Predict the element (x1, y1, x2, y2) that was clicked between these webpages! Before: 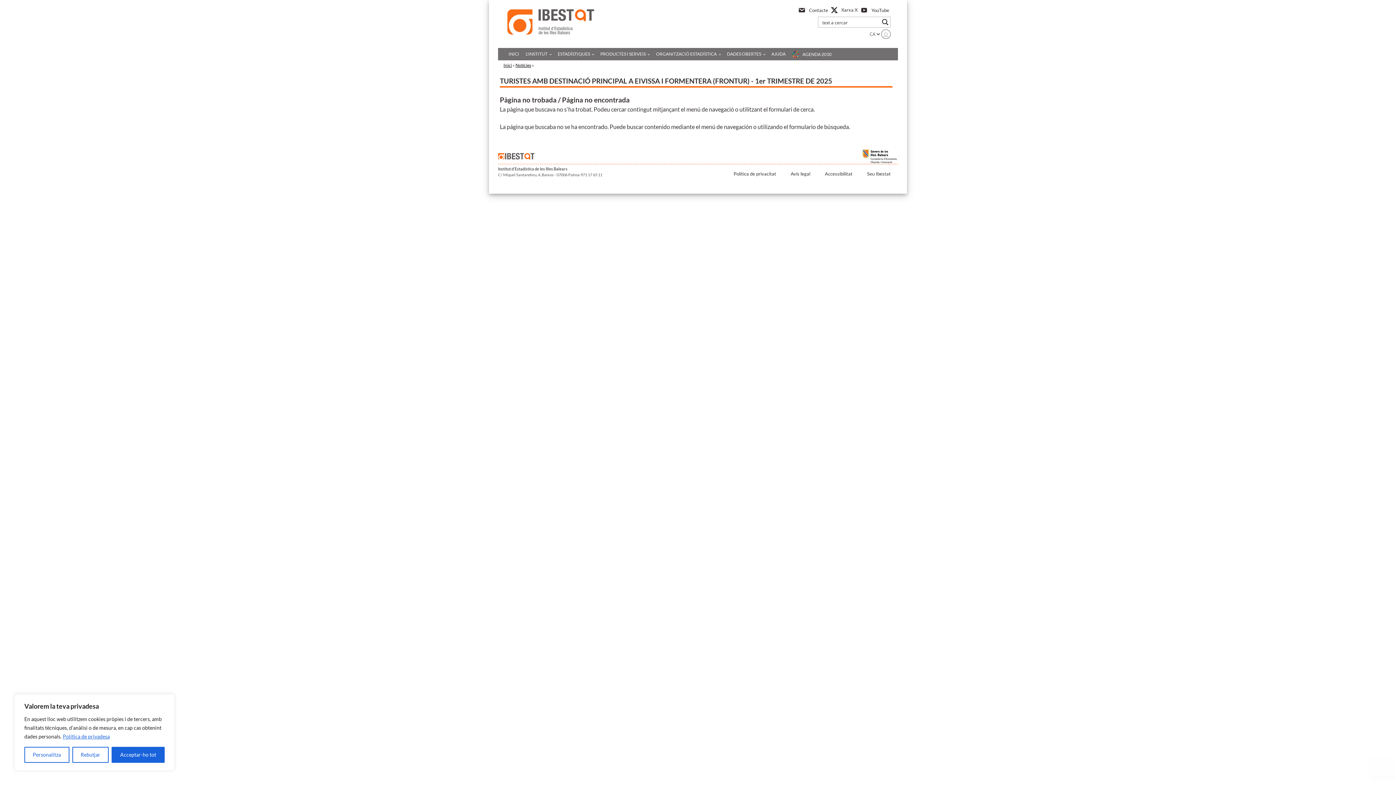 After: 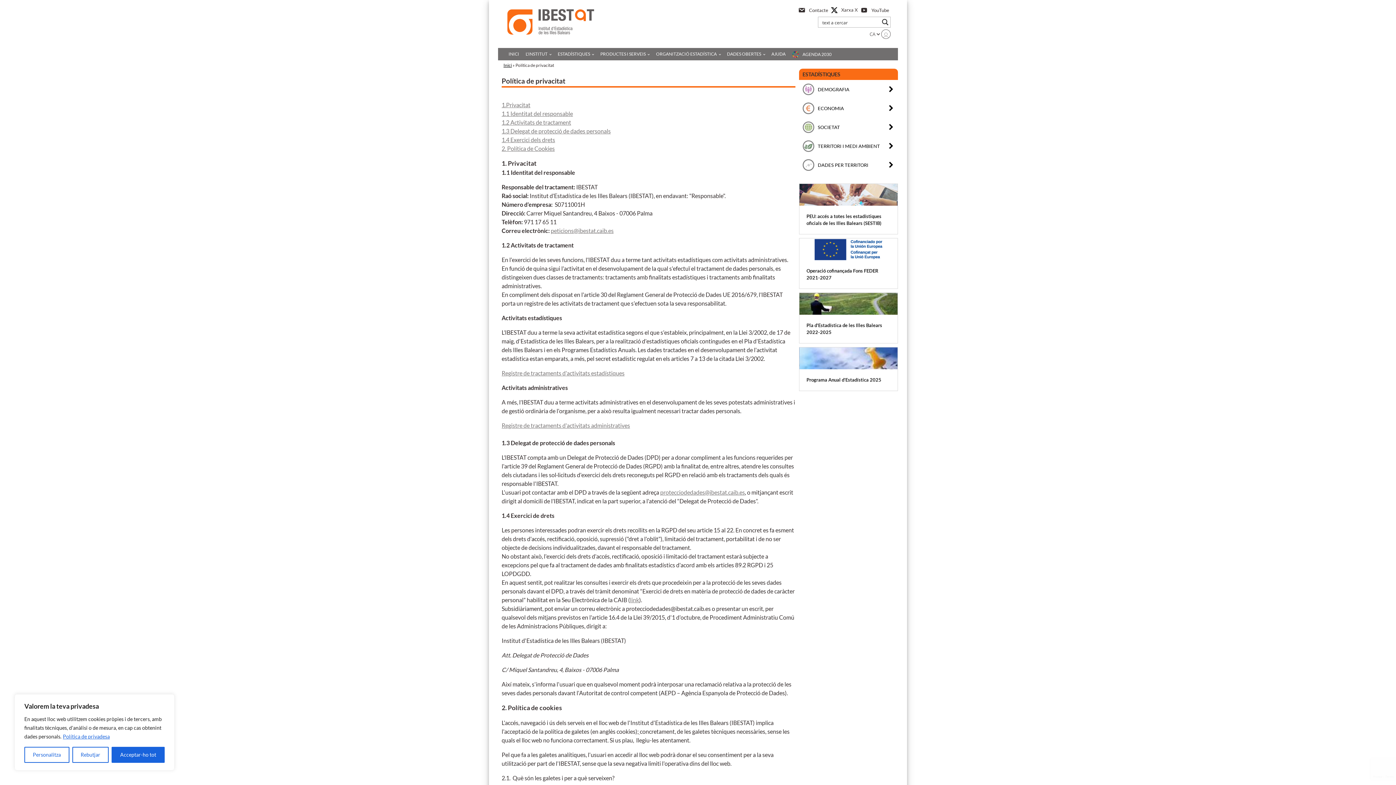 Action: label: Política de privacitat bbox: (726, 166, 783, 181)